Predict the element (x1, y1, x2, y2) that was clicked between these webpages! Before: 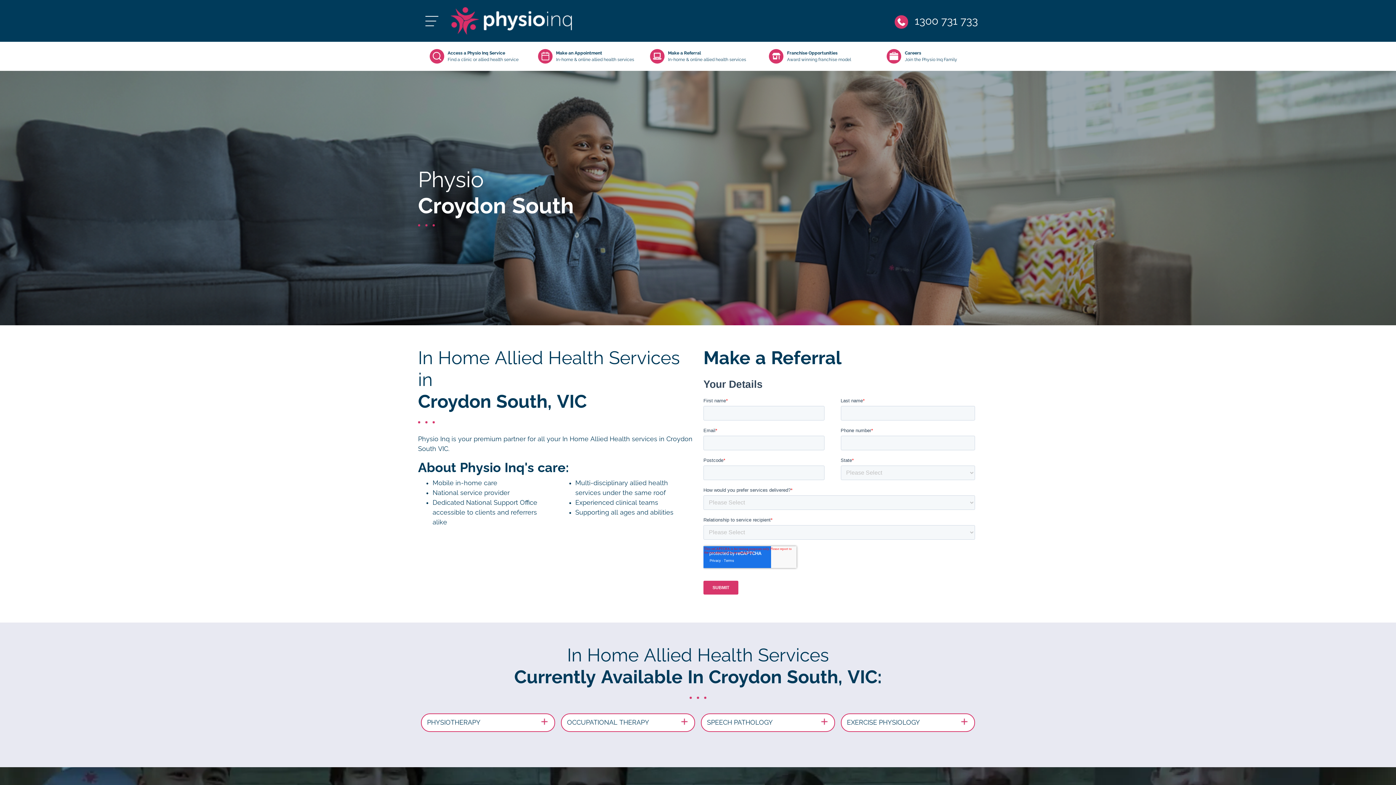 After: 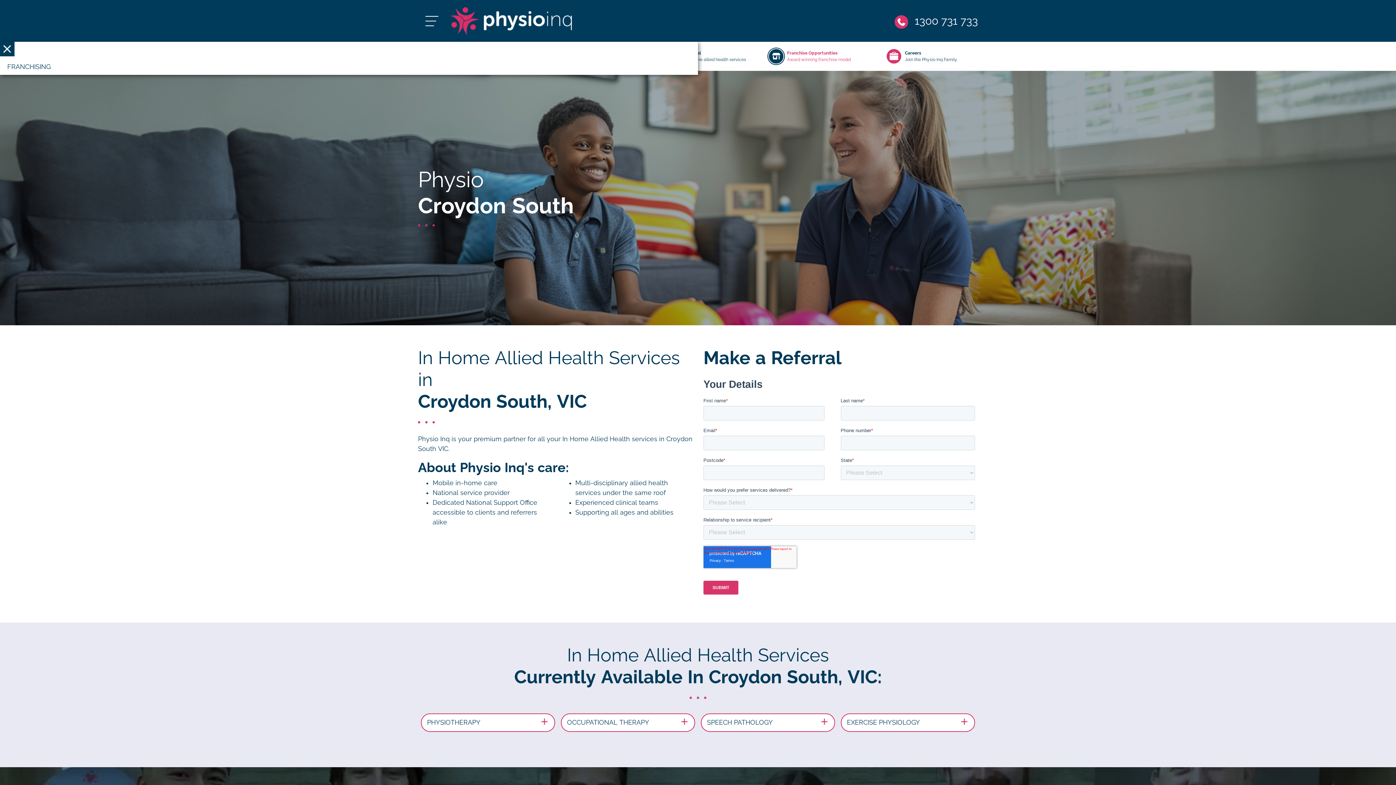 Action: bbox: (754, 49, 866, 63) label: Franchise Opportunities
Award winning franchise model